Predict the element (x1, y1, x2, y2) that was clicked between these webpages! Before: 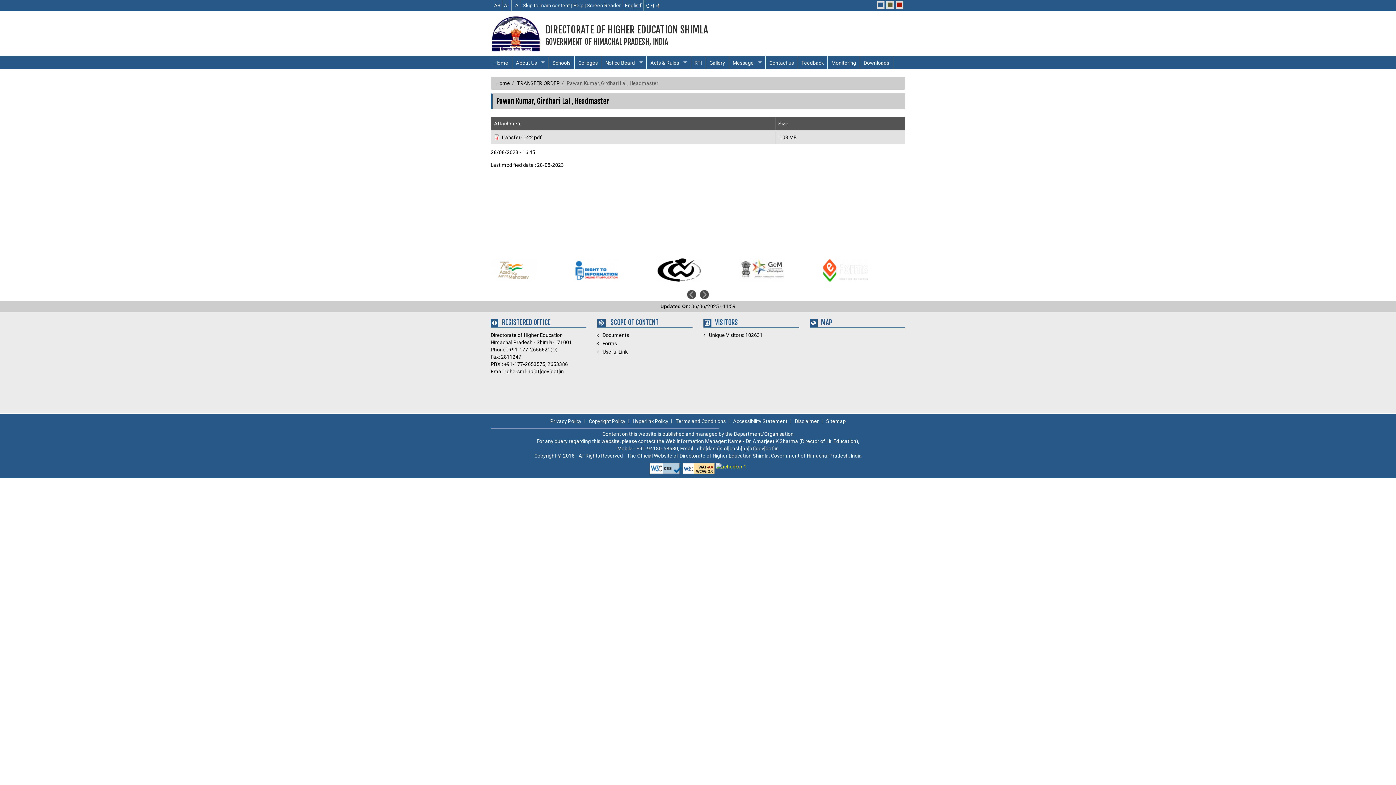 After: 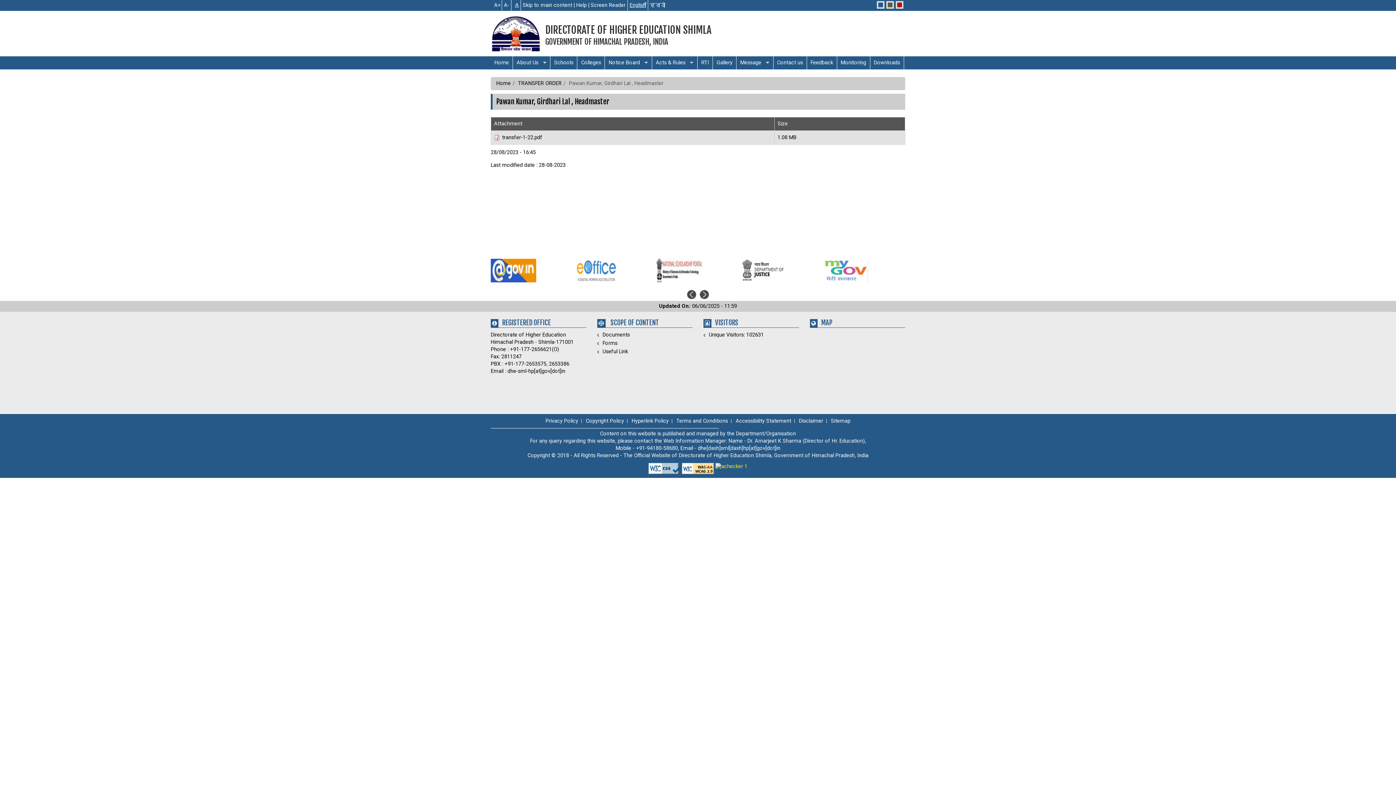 Action: bbox: (513, 0, 518, 10)